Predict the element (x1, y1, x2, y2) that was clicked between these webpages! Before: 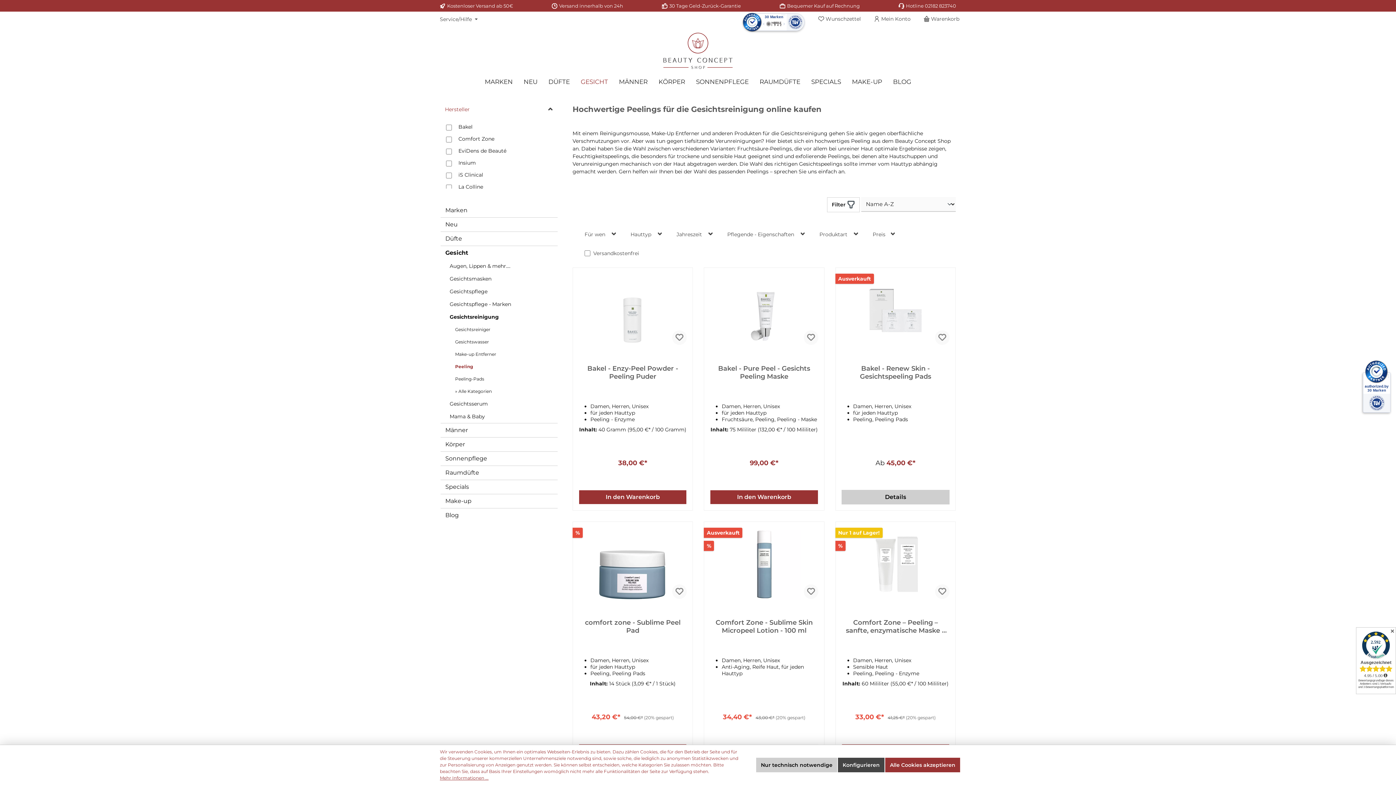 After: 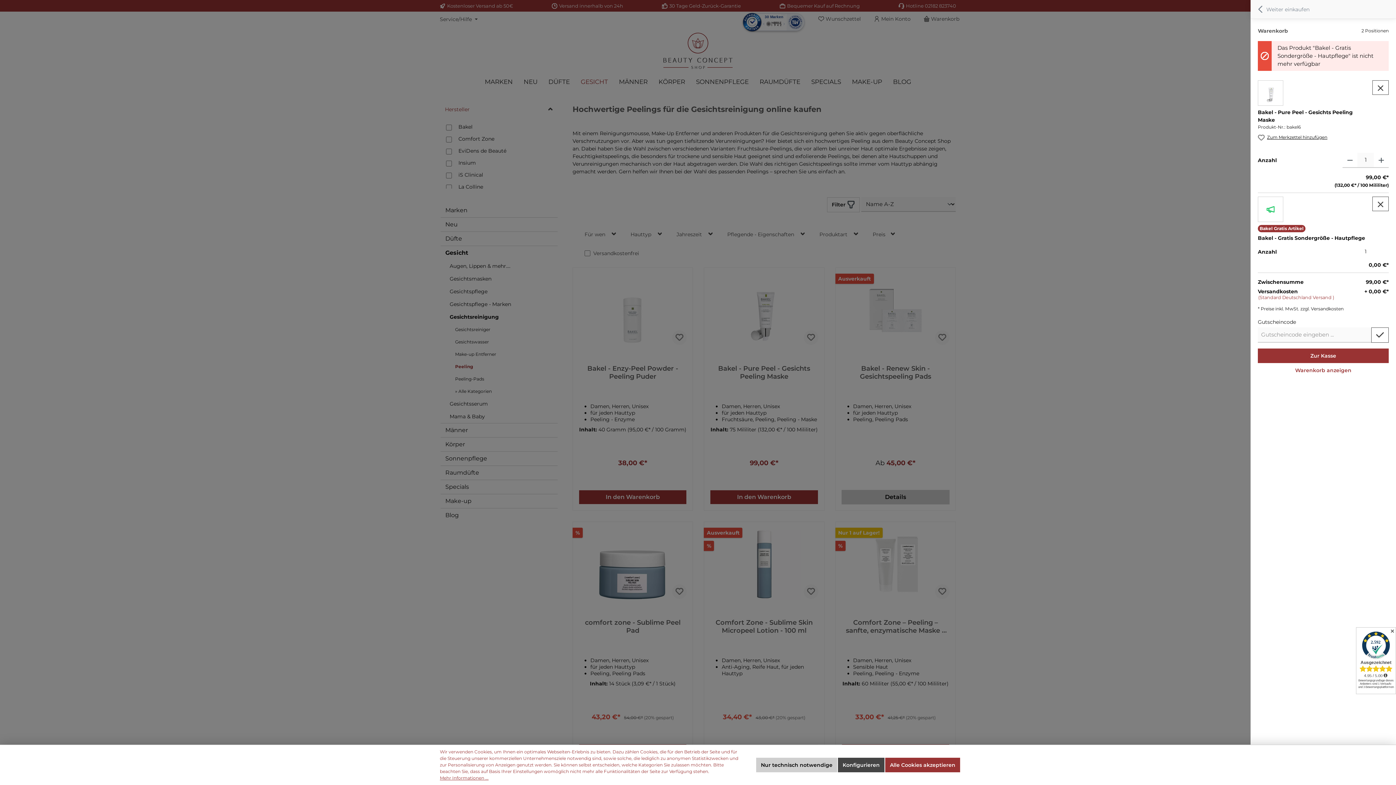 Action: bbox: (710, 490, 818, 504) label: In den Warenkorb